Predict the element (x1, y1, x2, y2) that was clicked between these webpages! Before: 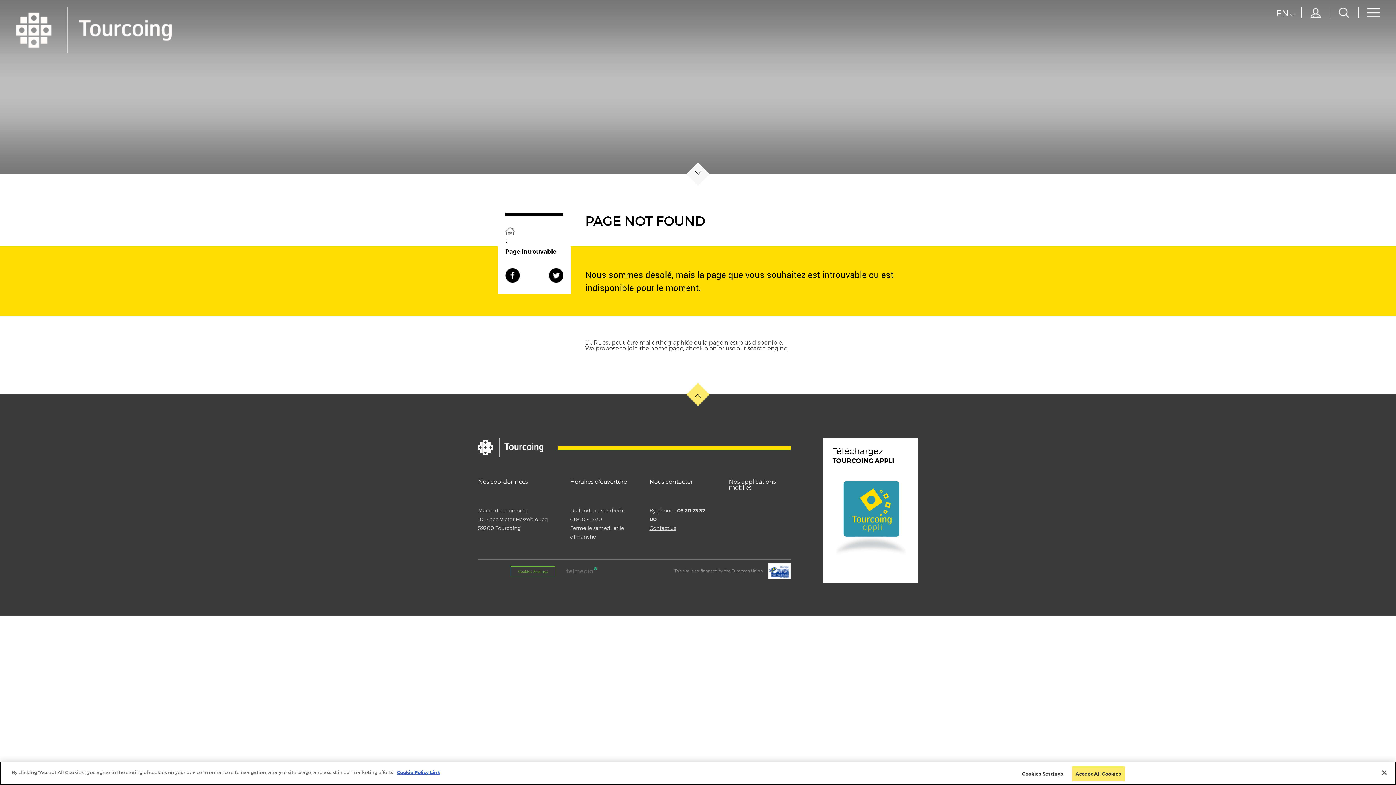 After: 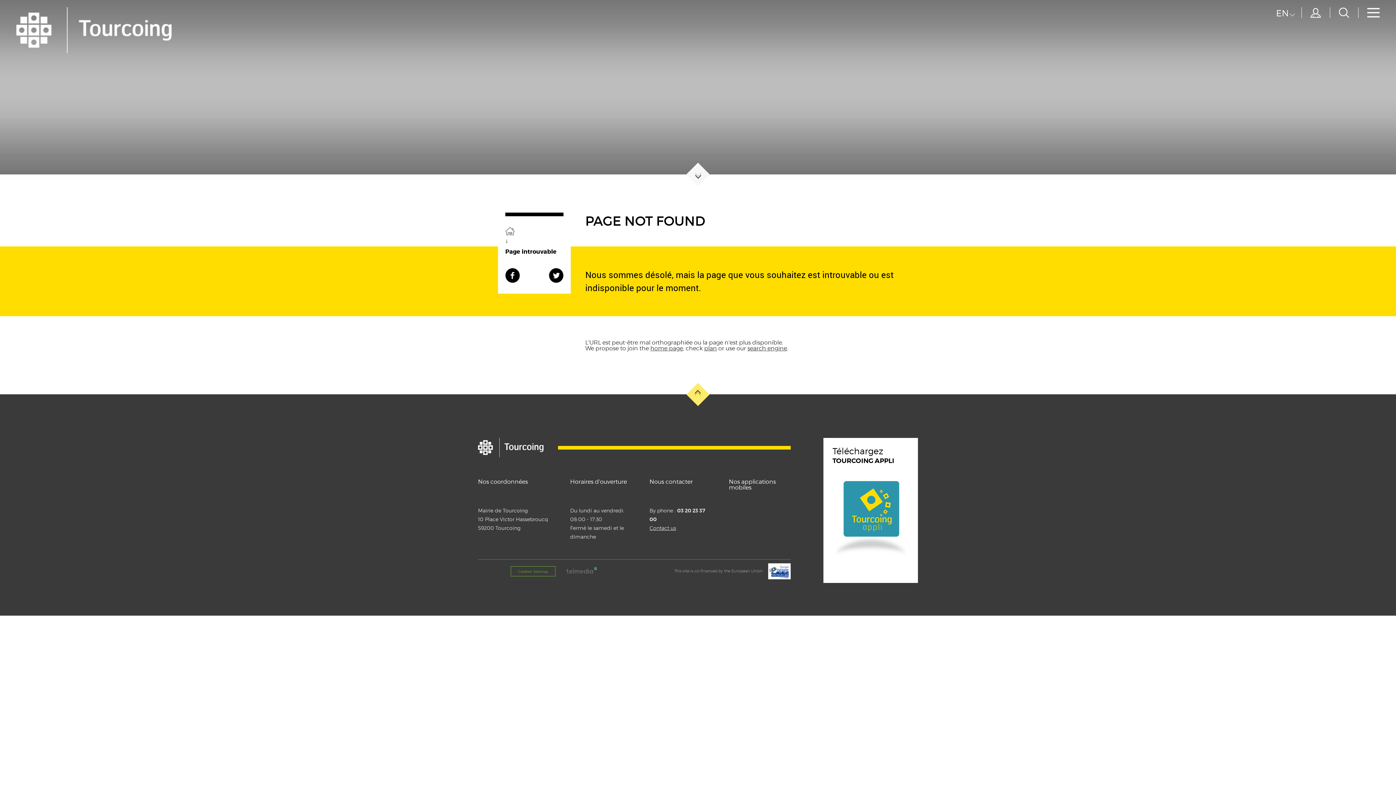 Action: label: Close bbox: (1376, 765, 1392, 781)